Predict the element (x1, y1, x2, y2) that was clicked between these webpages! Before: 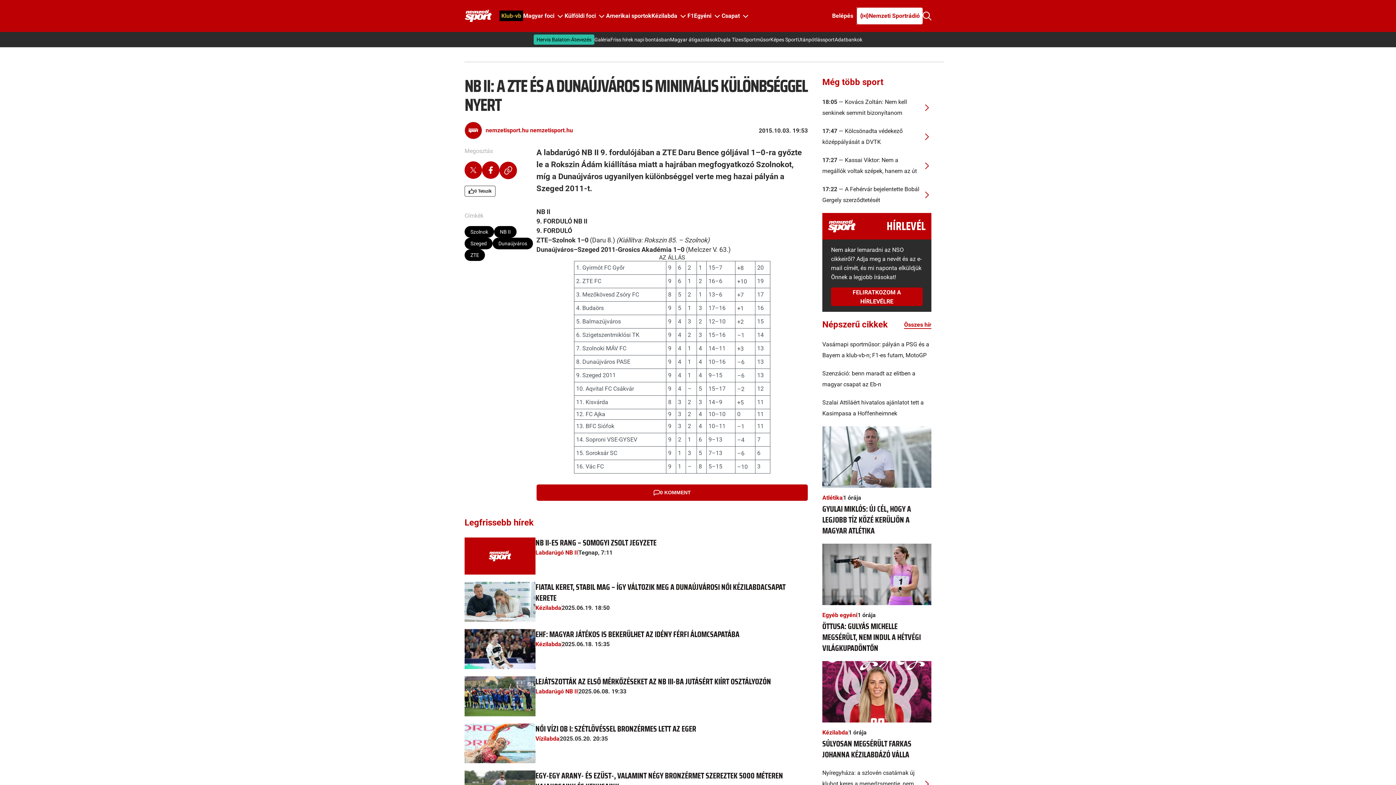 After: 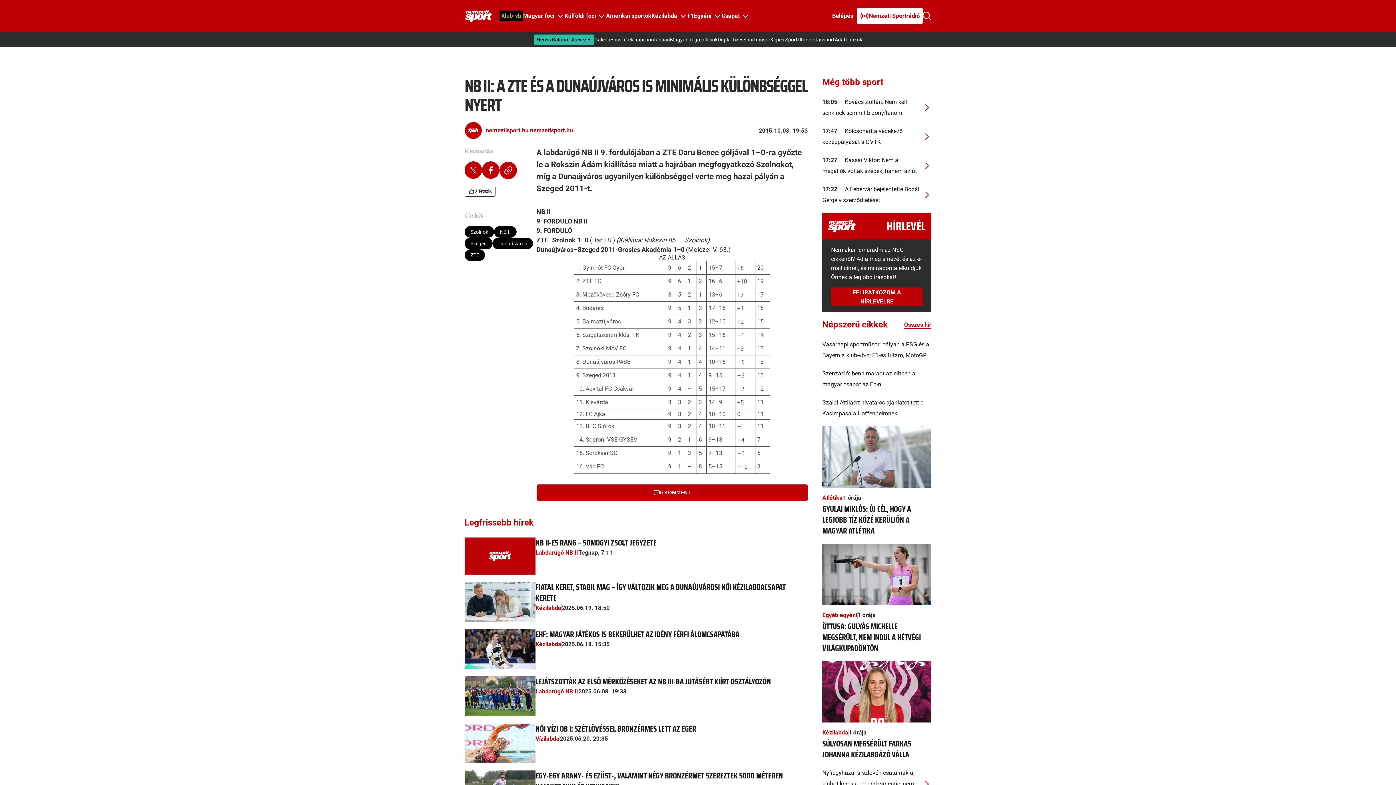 Action: bbox: (499, 161, 517, 180)